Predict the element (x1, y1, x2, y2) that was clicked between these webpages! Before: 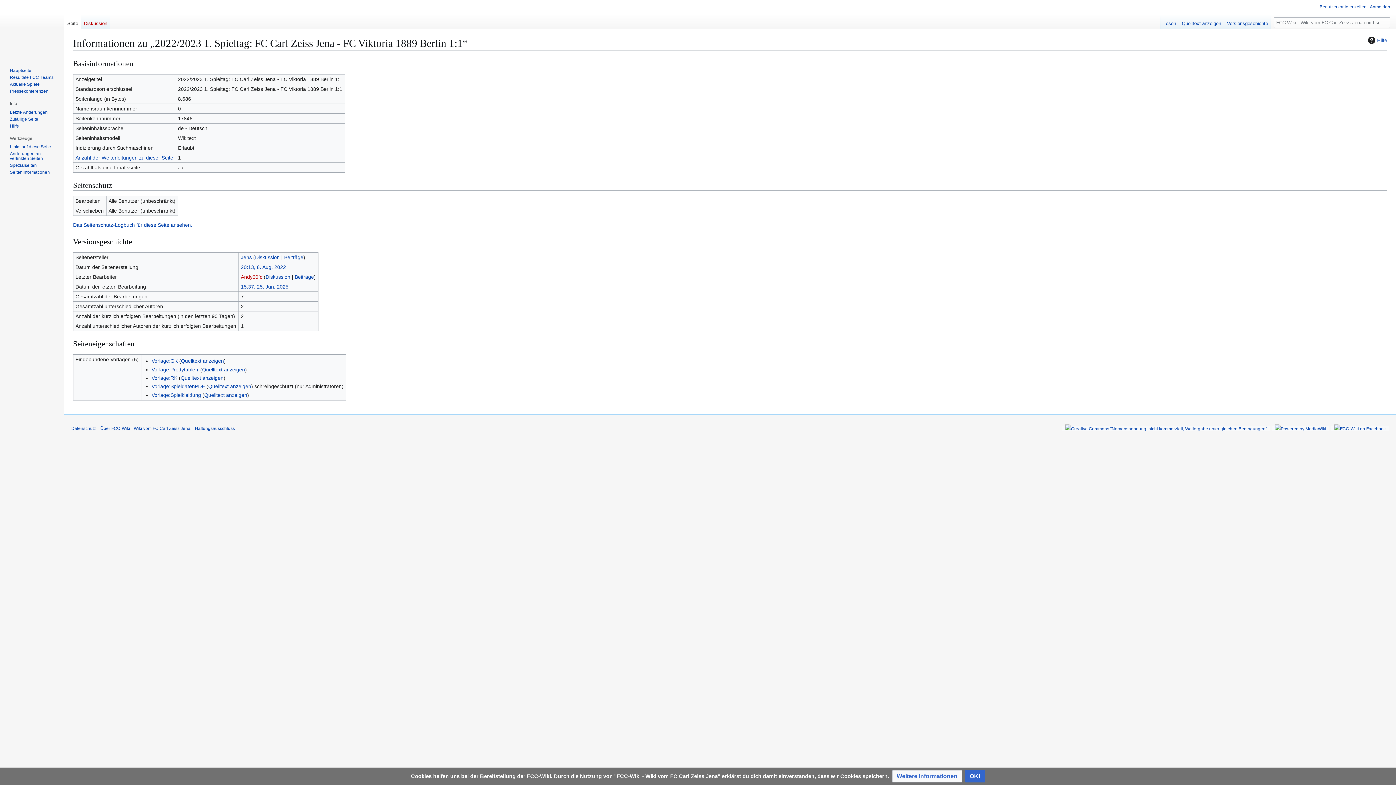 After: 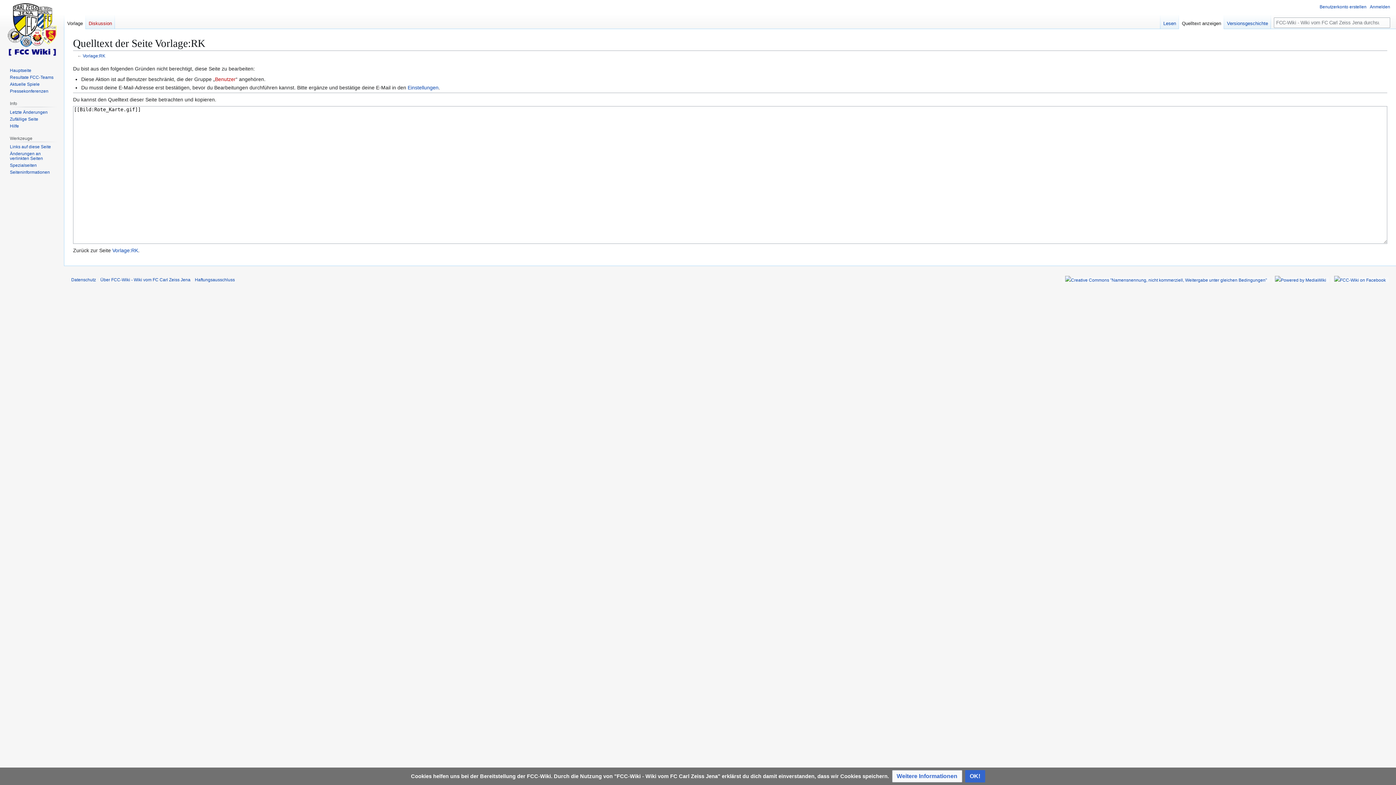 Action: bbox: (180, 375, 223, 381) label: Quelltext anzeigen